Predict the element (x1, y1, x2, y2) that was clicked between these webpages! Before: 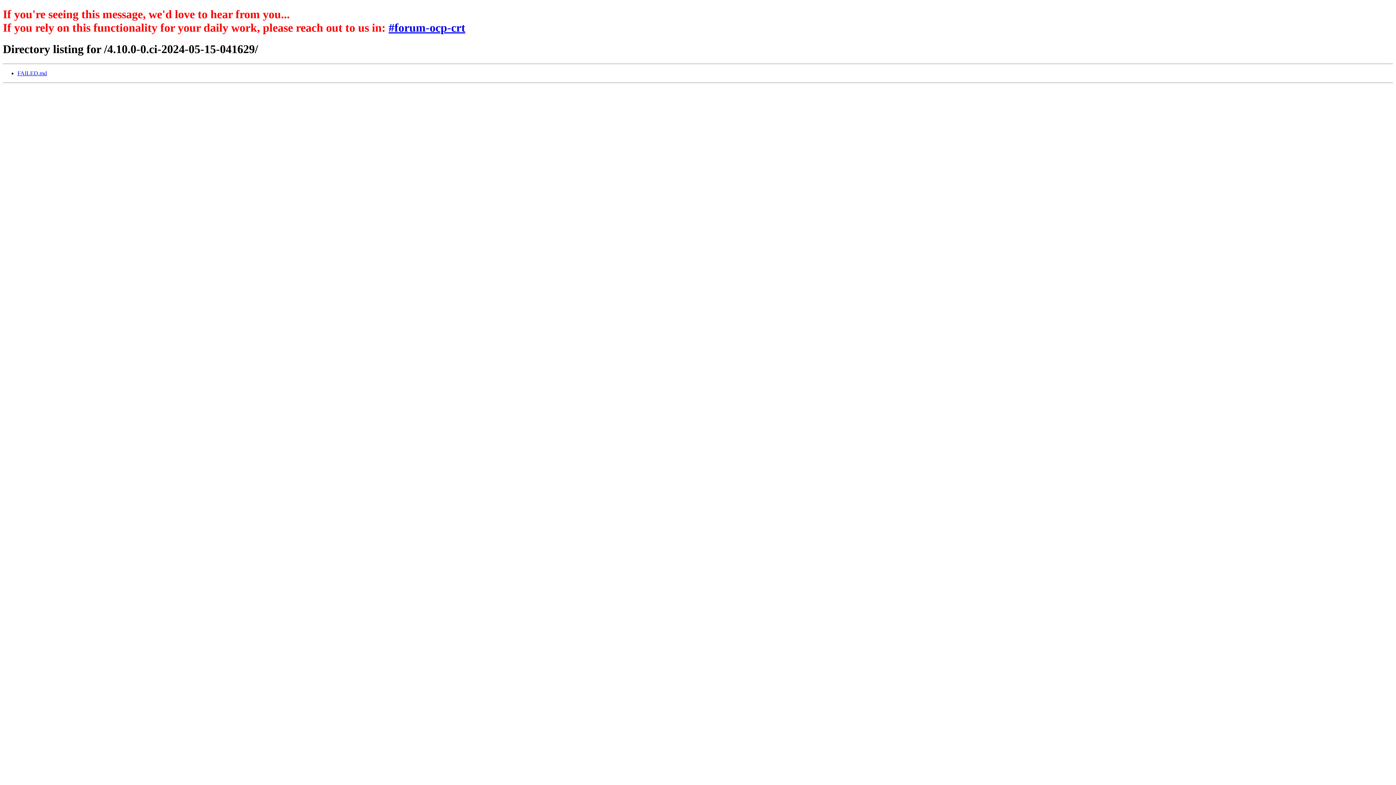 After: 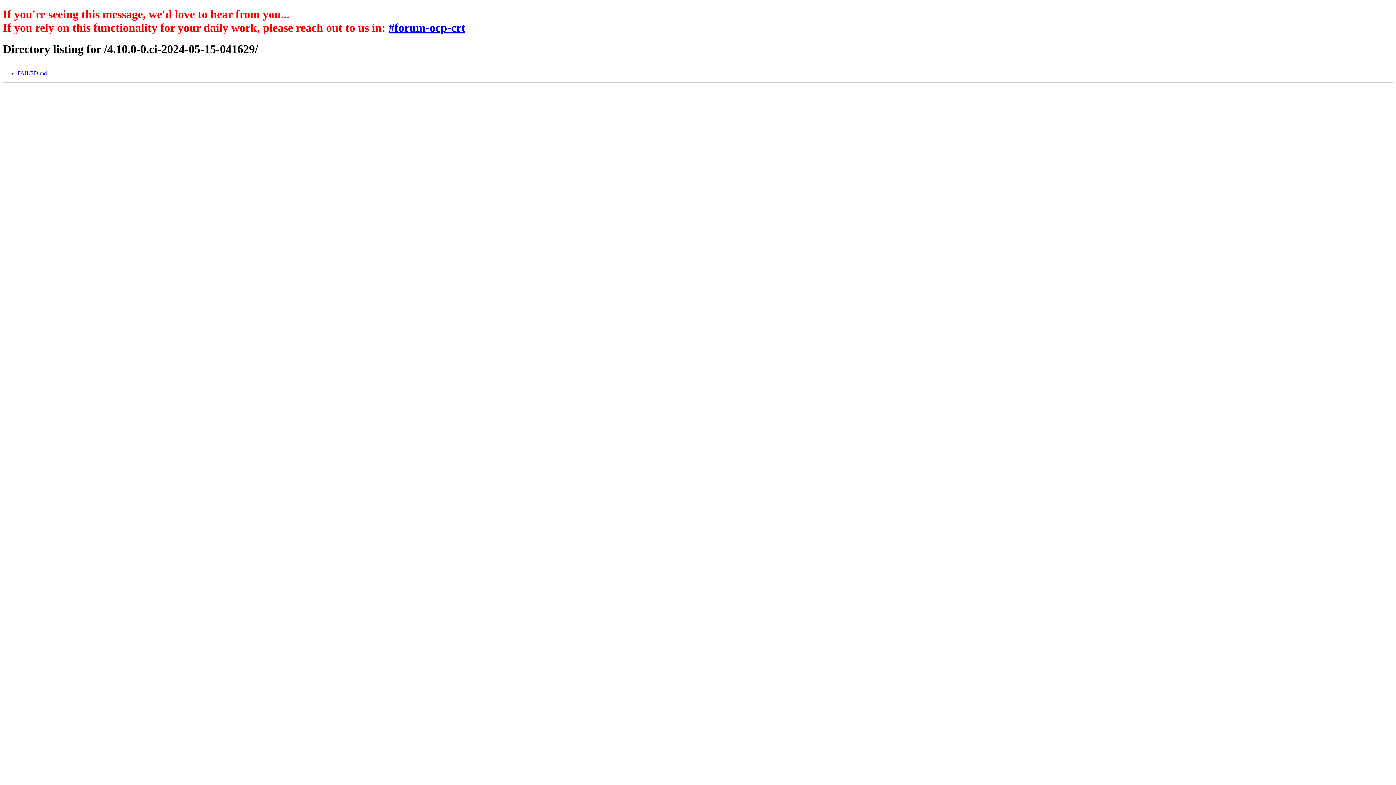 Action: label: FAILED.md bbox: (17, 70, 46, 76)